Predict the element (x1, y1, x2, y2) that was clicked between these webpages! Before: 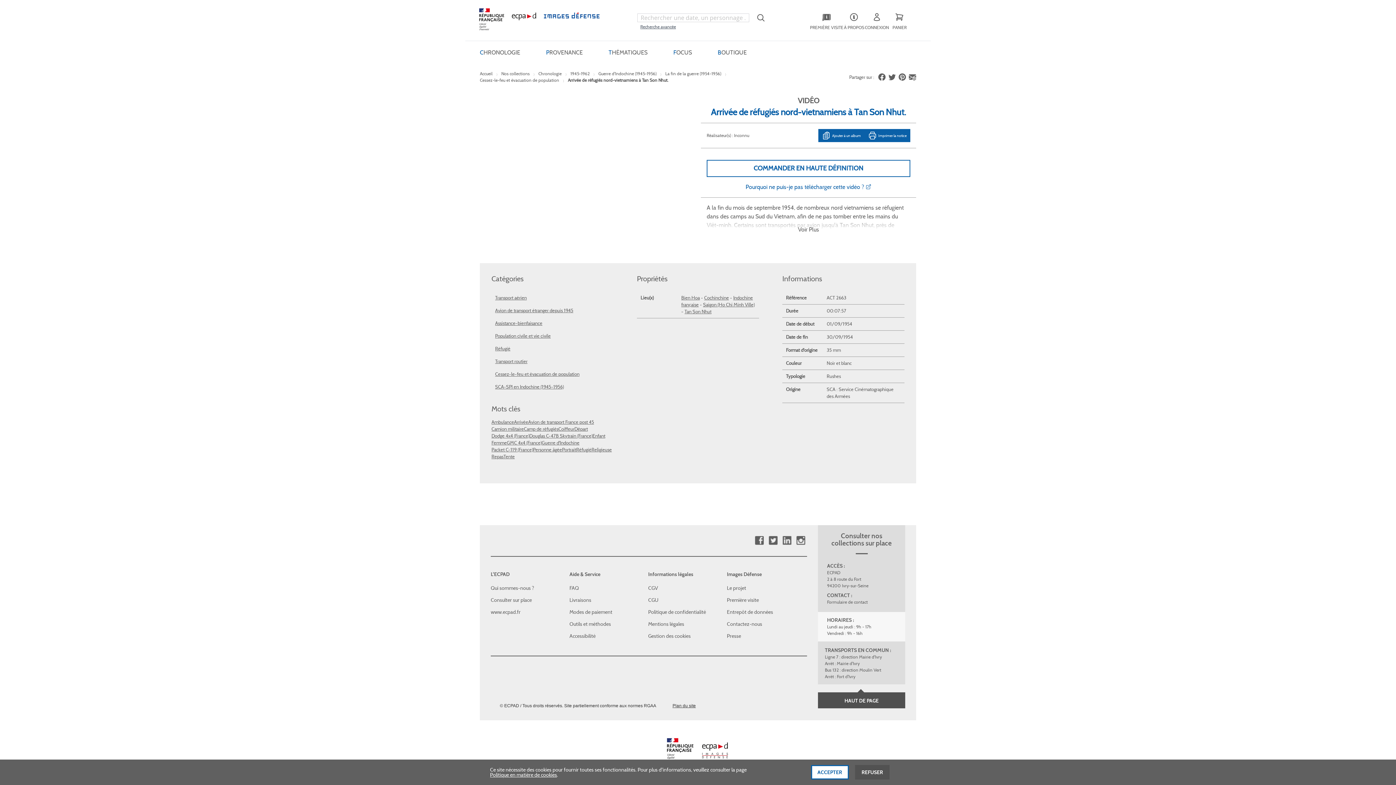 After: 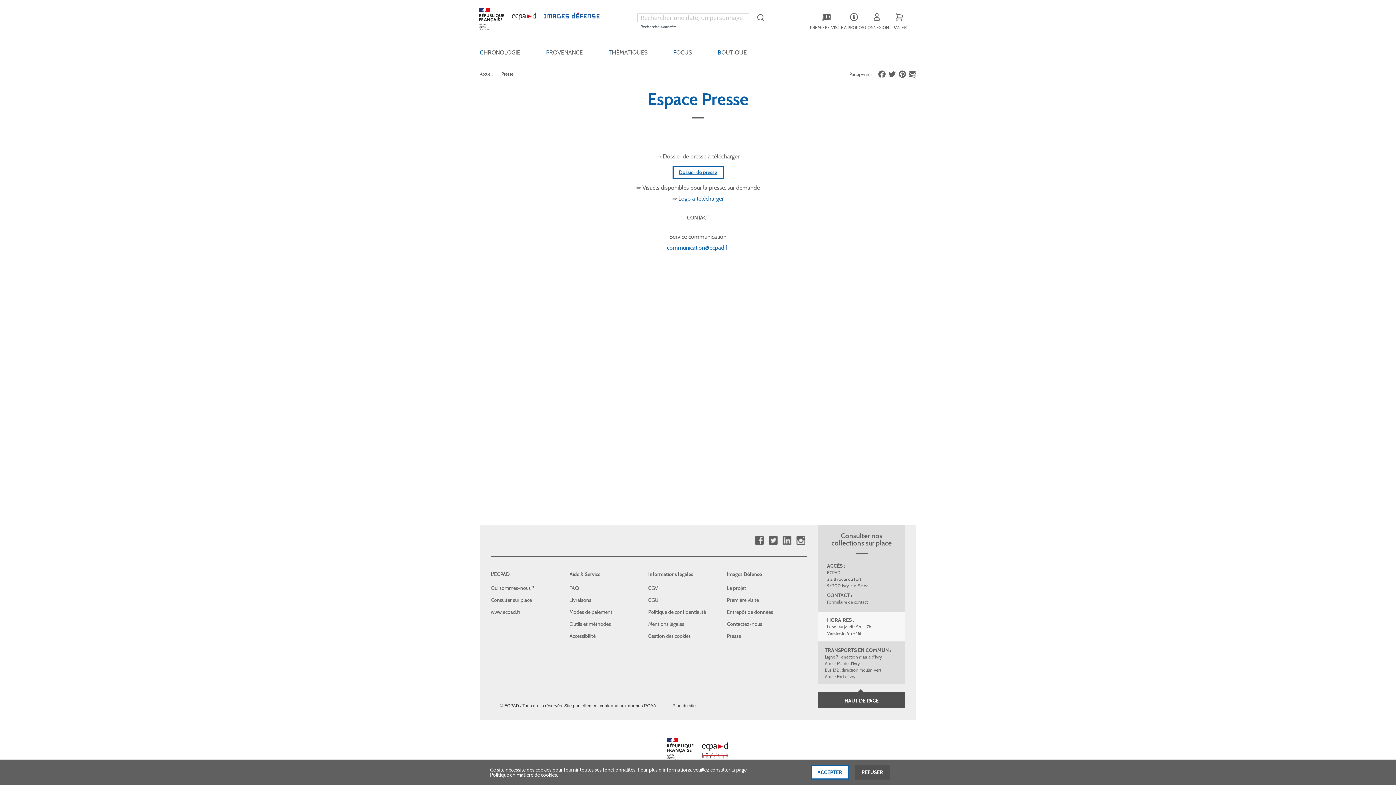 Action: bbox: (727, 633, 741, 639) label: Presse